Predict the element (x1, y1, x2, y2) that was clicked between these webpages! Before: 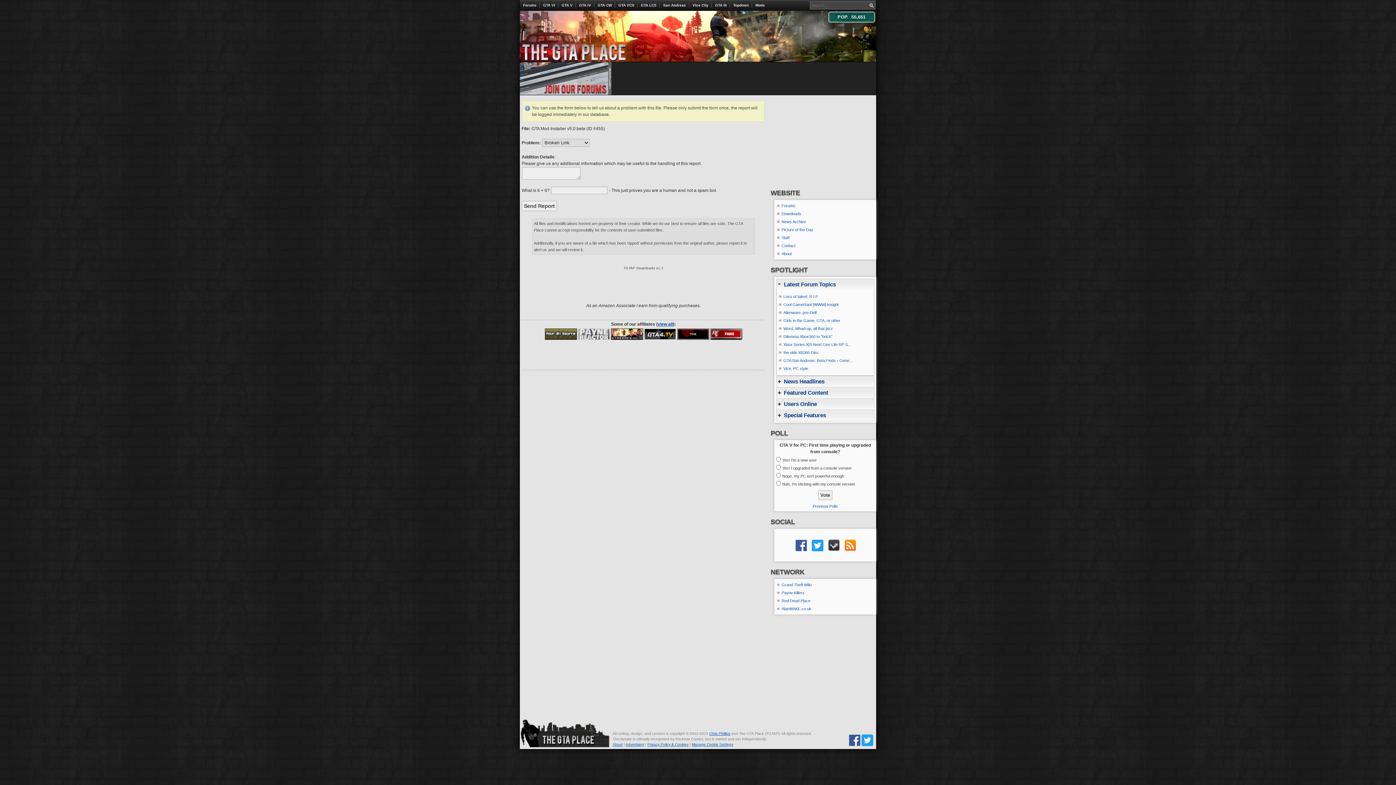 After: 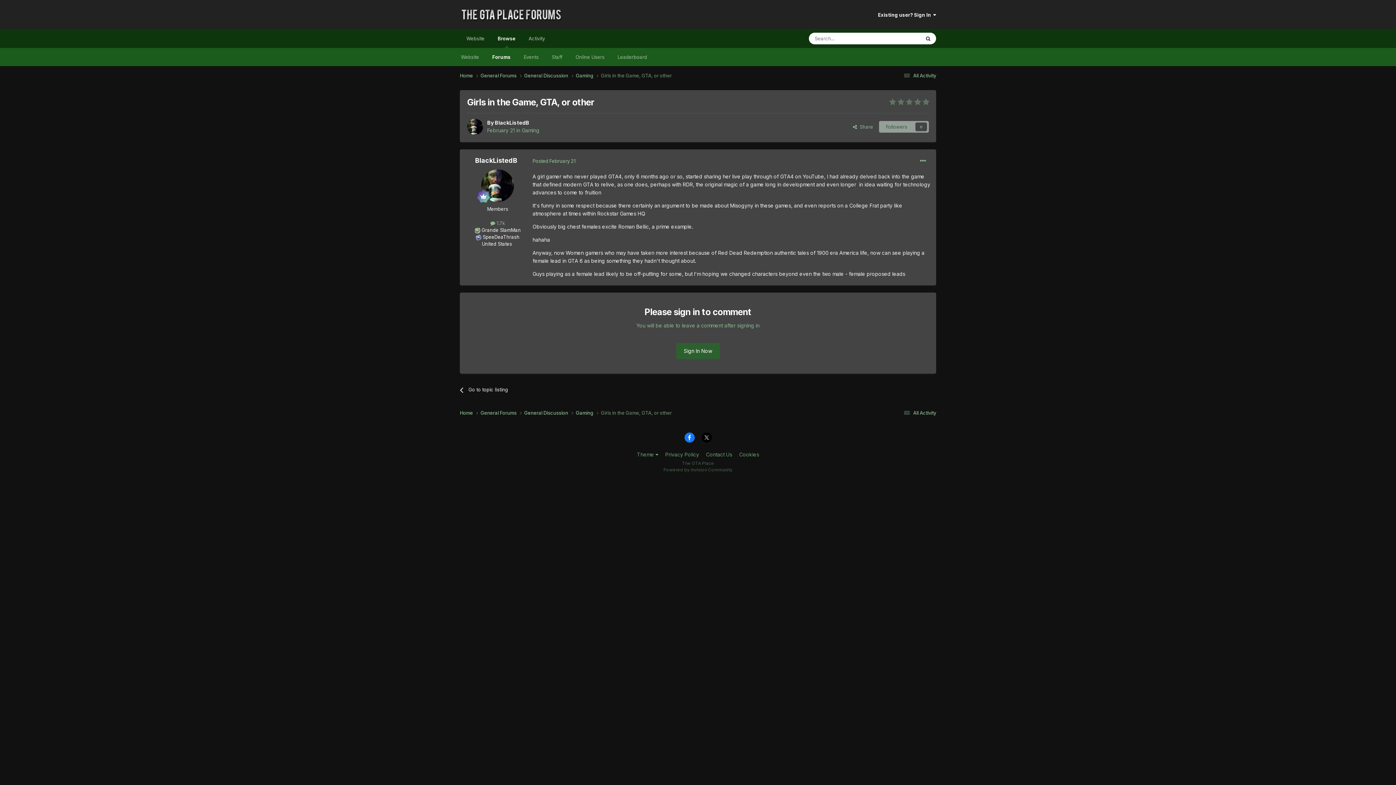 Action: bbox: (778, 316, 872, 324) label: Girls in the Game, GTA, or other